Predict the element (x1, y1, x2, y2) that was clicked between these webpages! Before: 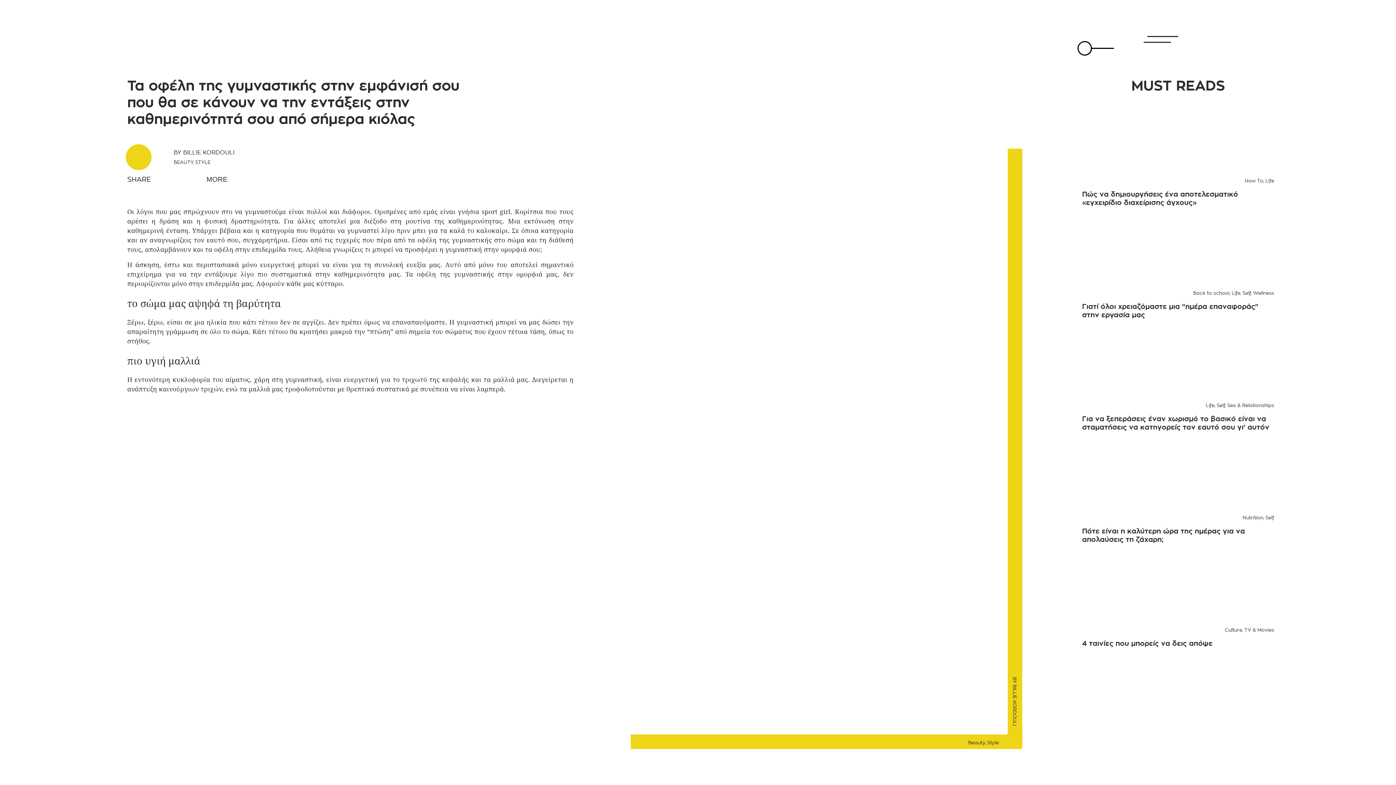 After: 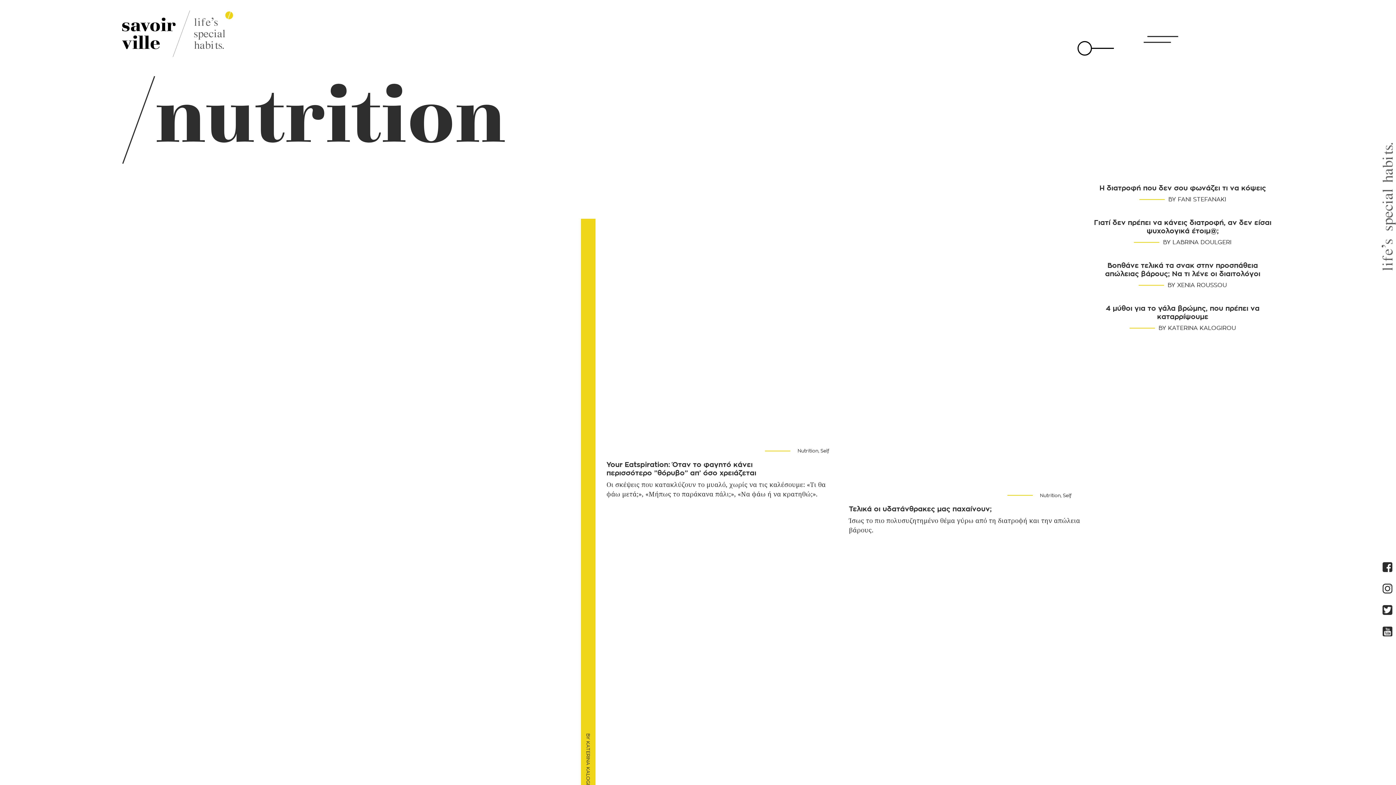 Action: label: Nutrition,  bbox: (1242, 515, 1265, 520)